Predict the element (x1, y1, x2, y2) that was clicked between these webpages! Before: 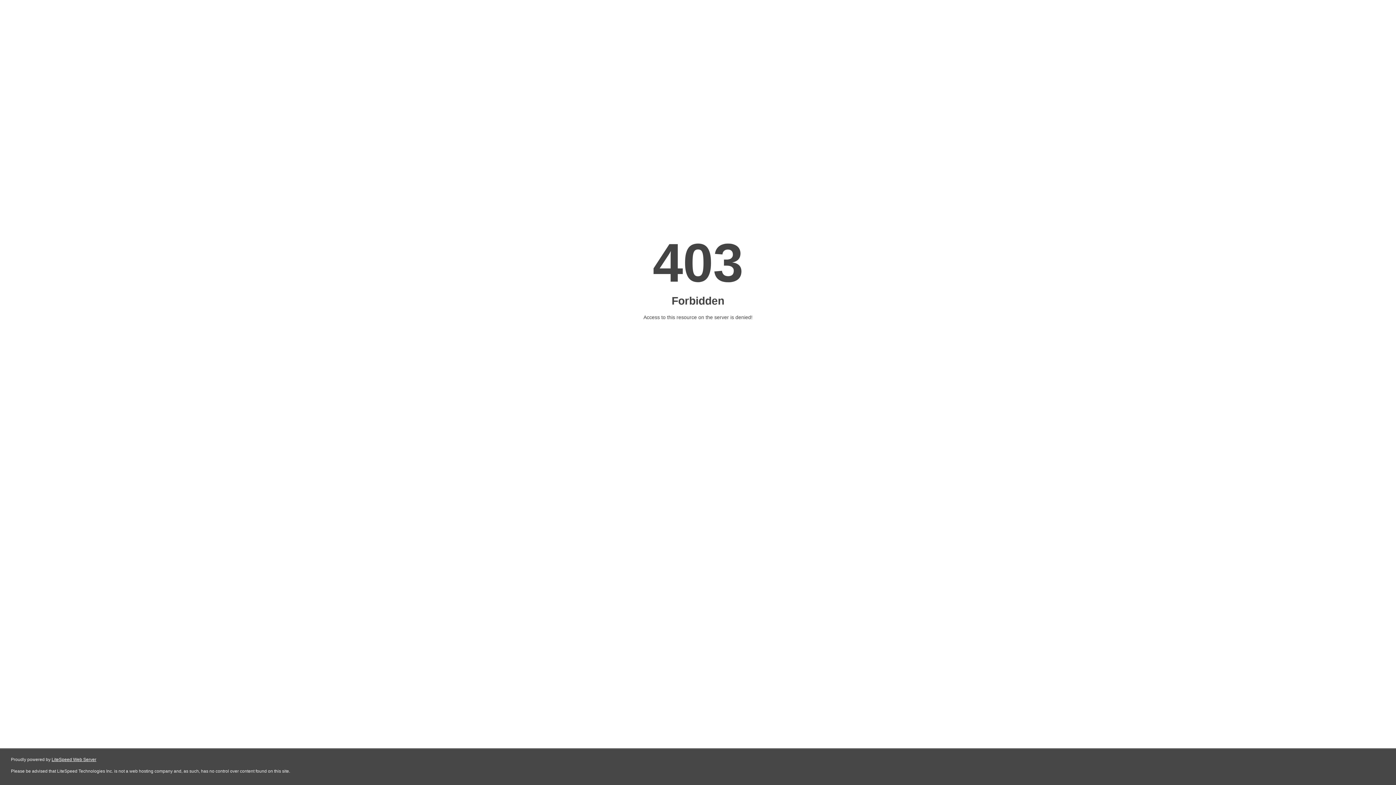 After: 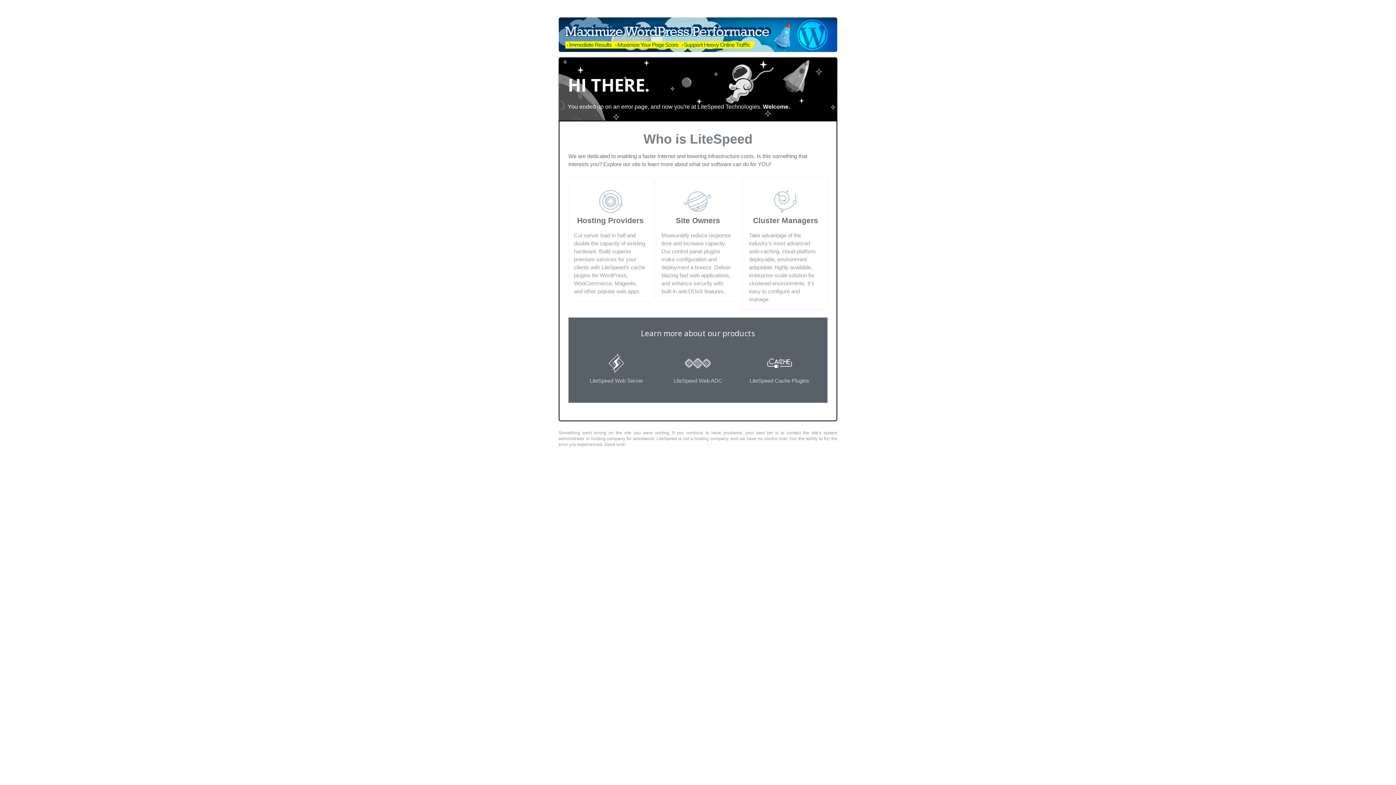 Action: label: LiteSpeed Web Server bbox: (51, 757, 96, 762)